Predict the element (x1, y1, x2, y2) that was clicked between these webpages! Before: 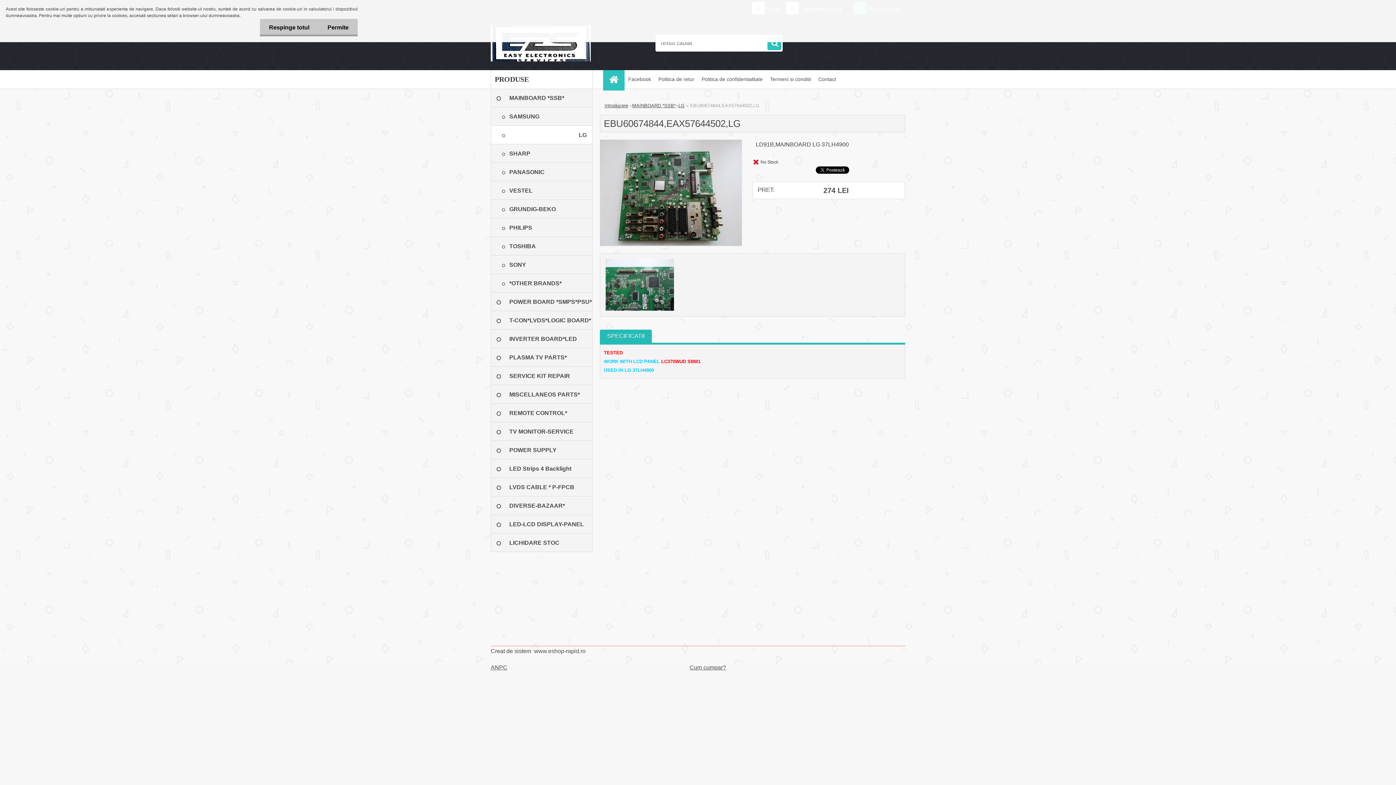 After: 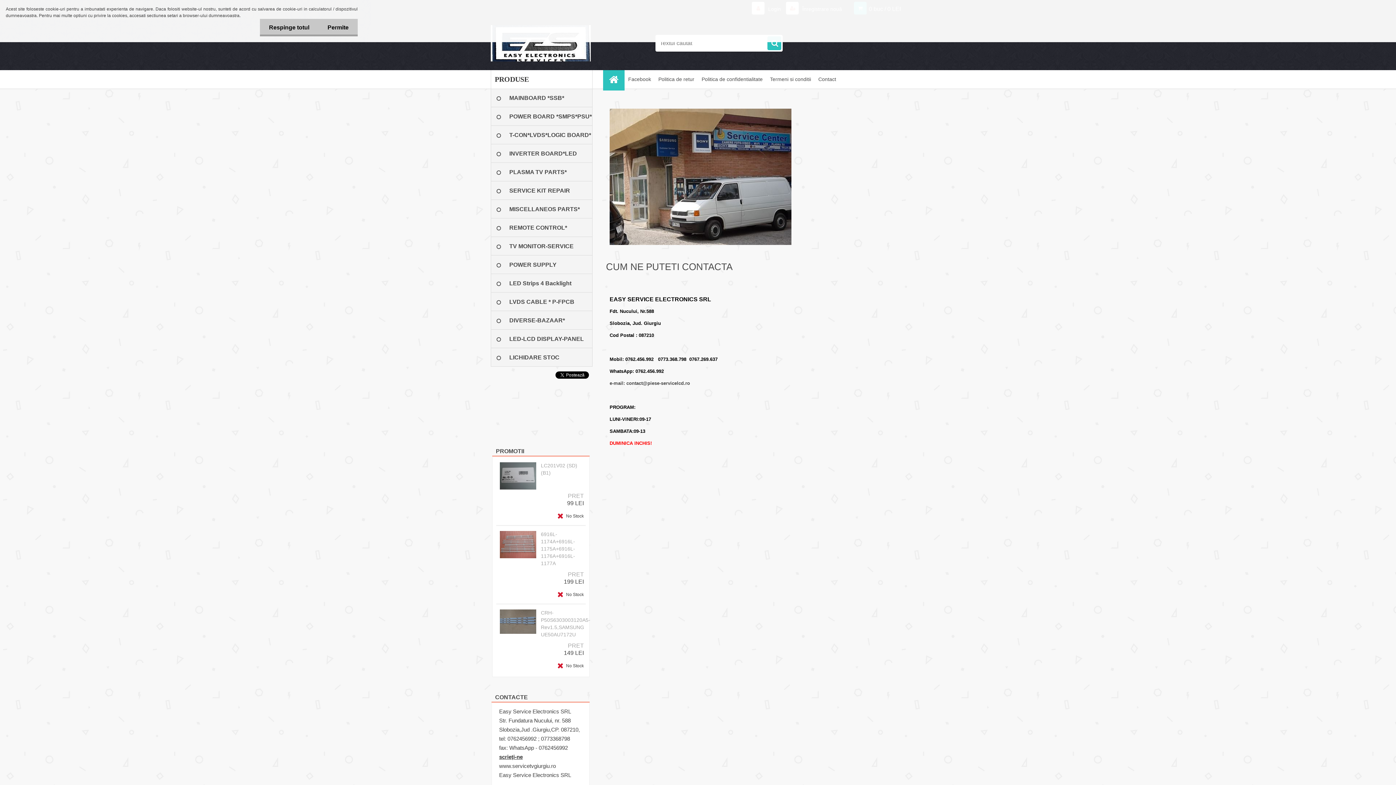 Action: label: Contact bbox: (814, 70, 840, 88)